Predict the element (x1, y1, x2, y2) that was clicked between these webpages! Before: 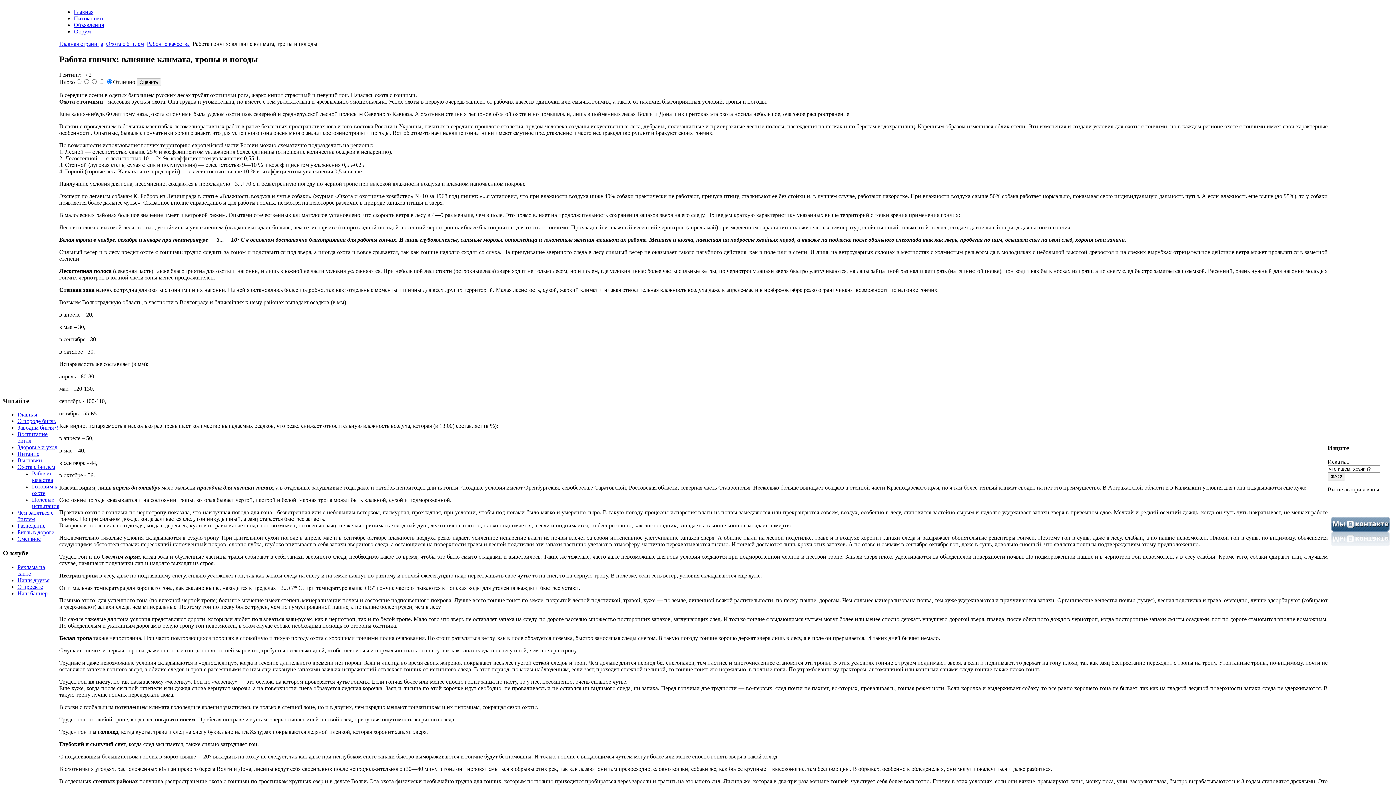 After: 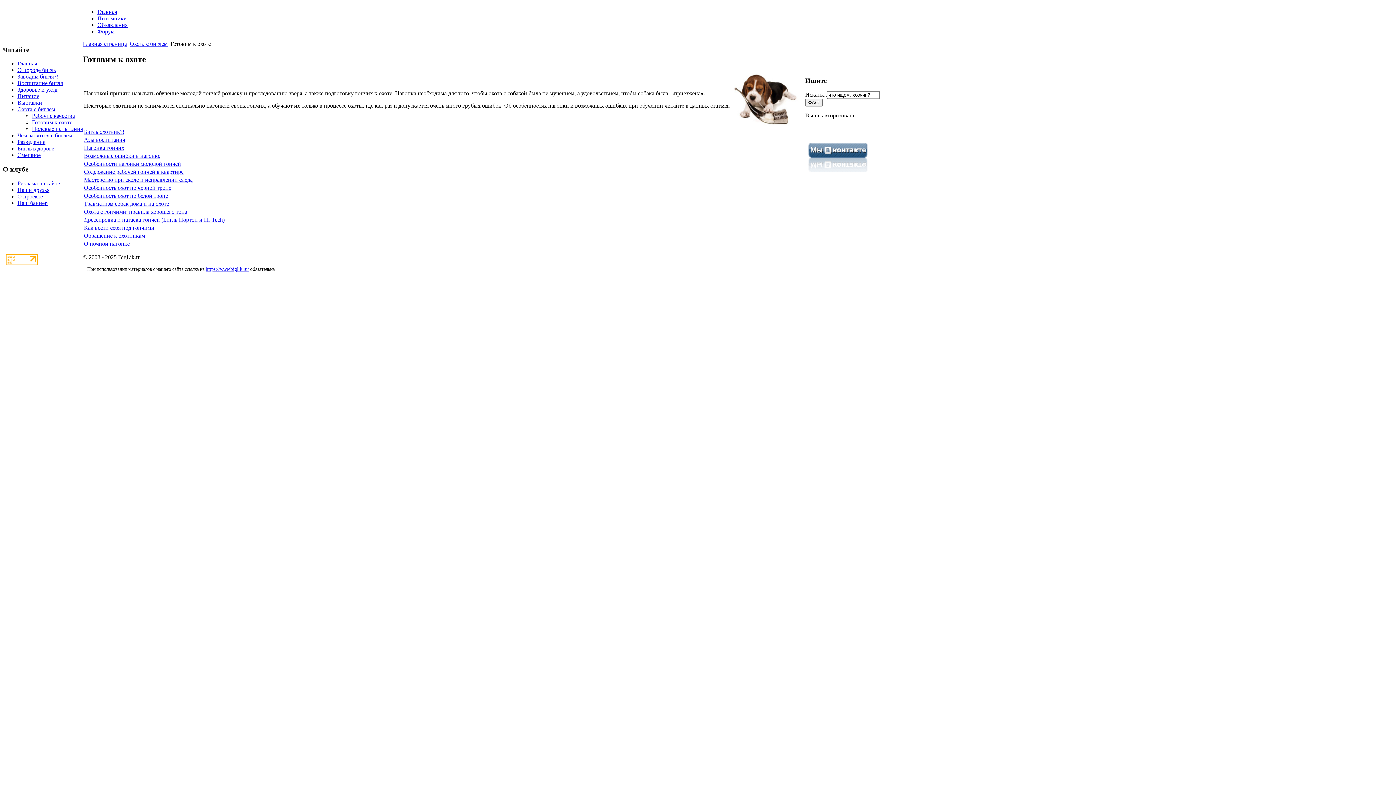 Action: label: Готовим к охоте bbox: (32, 483, 57, 496)